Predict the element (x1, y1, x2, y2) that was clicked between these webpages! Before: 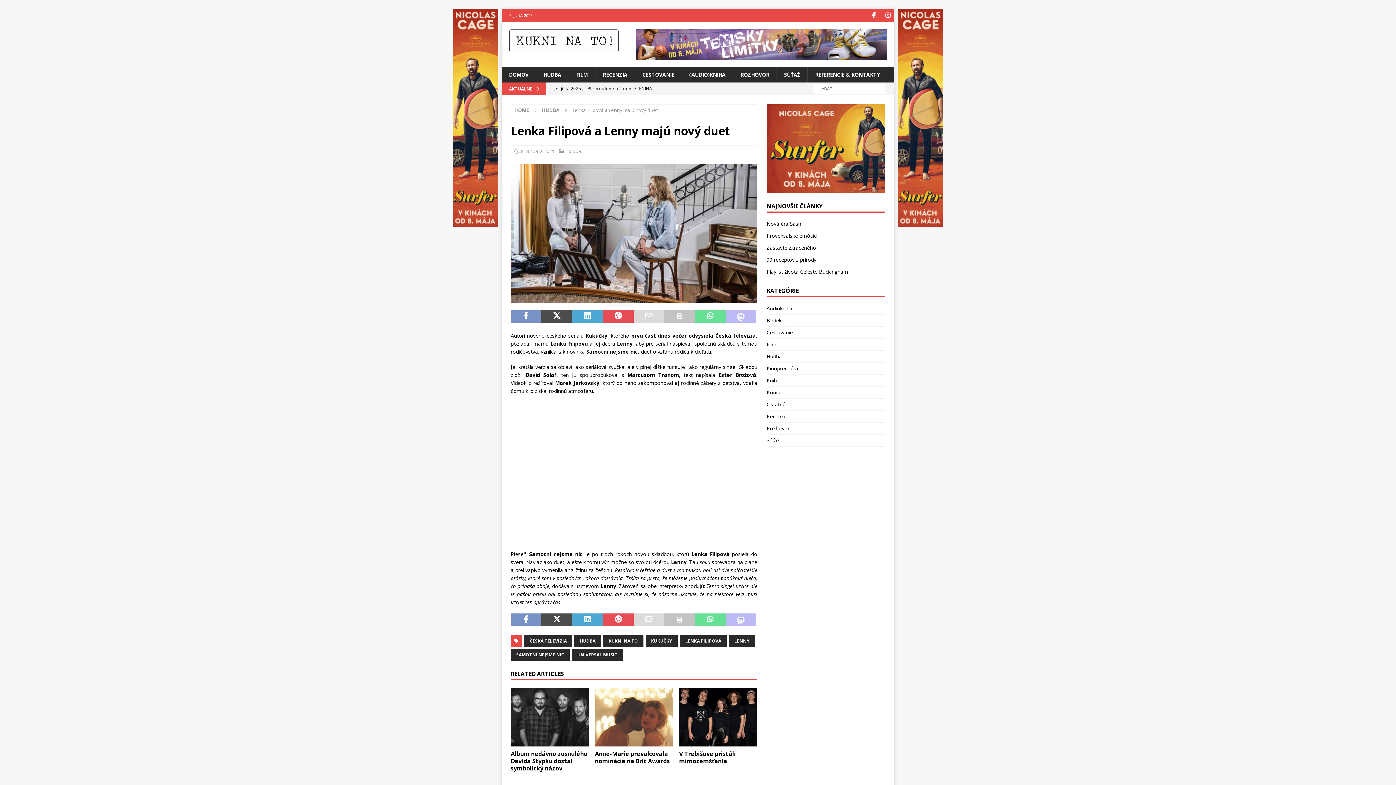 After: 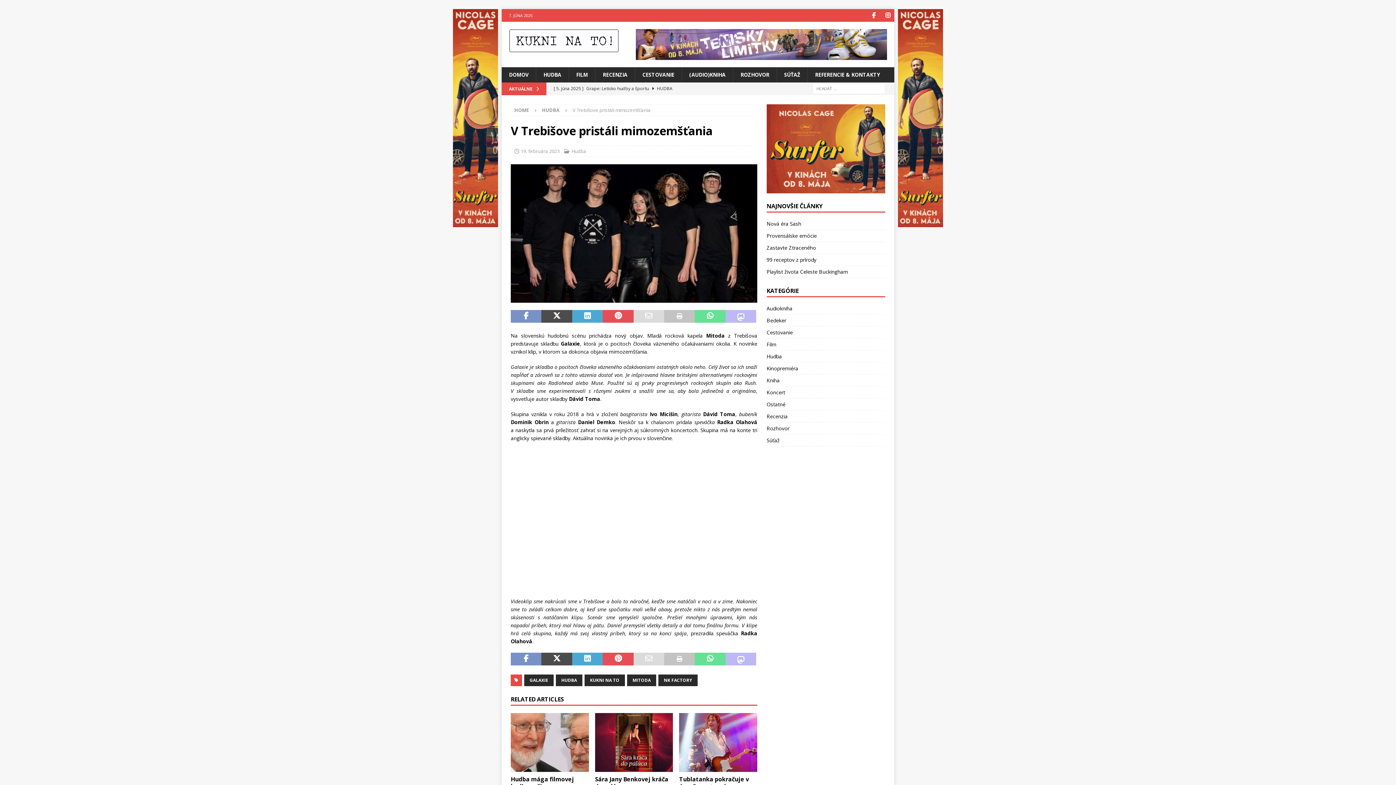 Action: label: V Trebišove pristáli mimozemšťania bbox: (679, 750, 736, 765)